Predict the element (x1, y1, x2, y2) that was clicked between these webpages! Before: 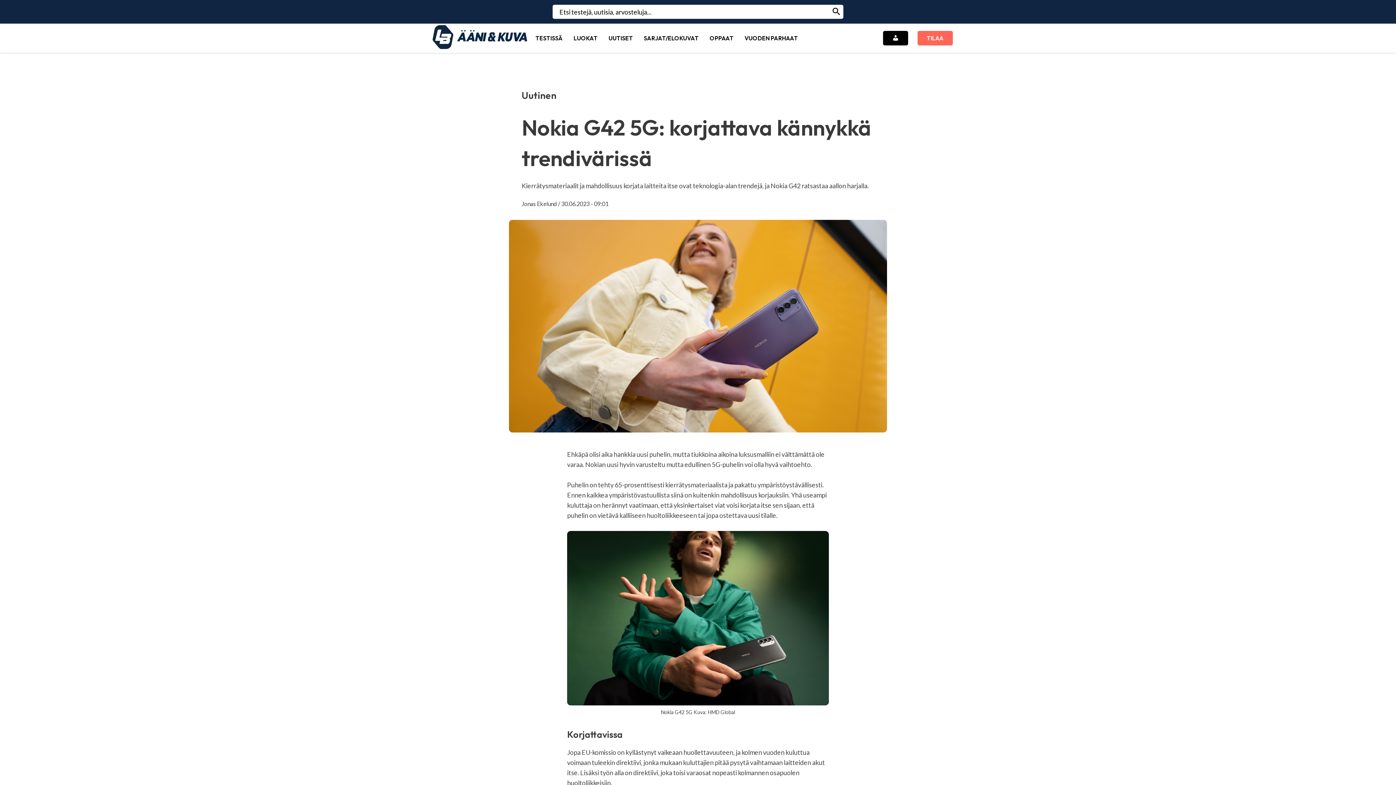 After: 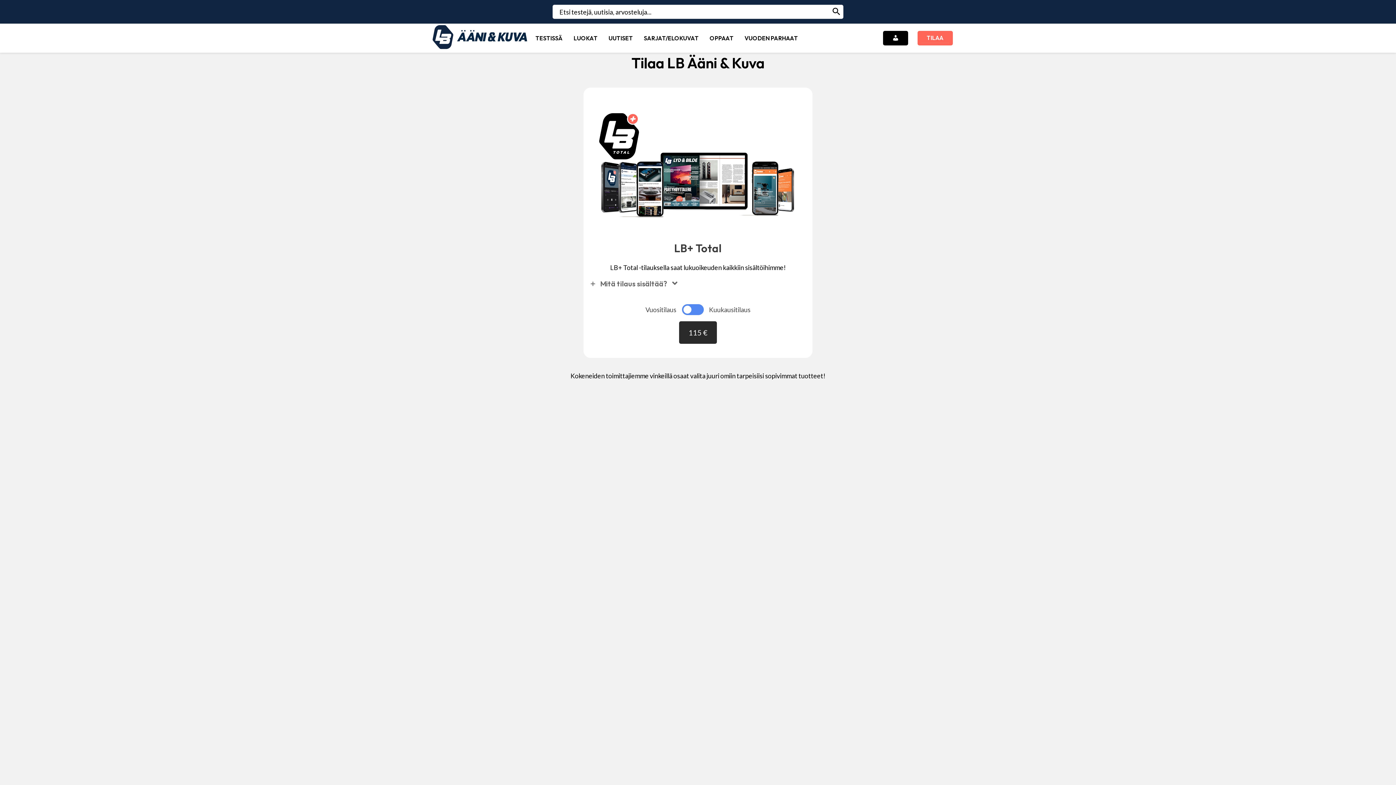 Action: bbox: (921, 33, 949, 43) label: TILAA